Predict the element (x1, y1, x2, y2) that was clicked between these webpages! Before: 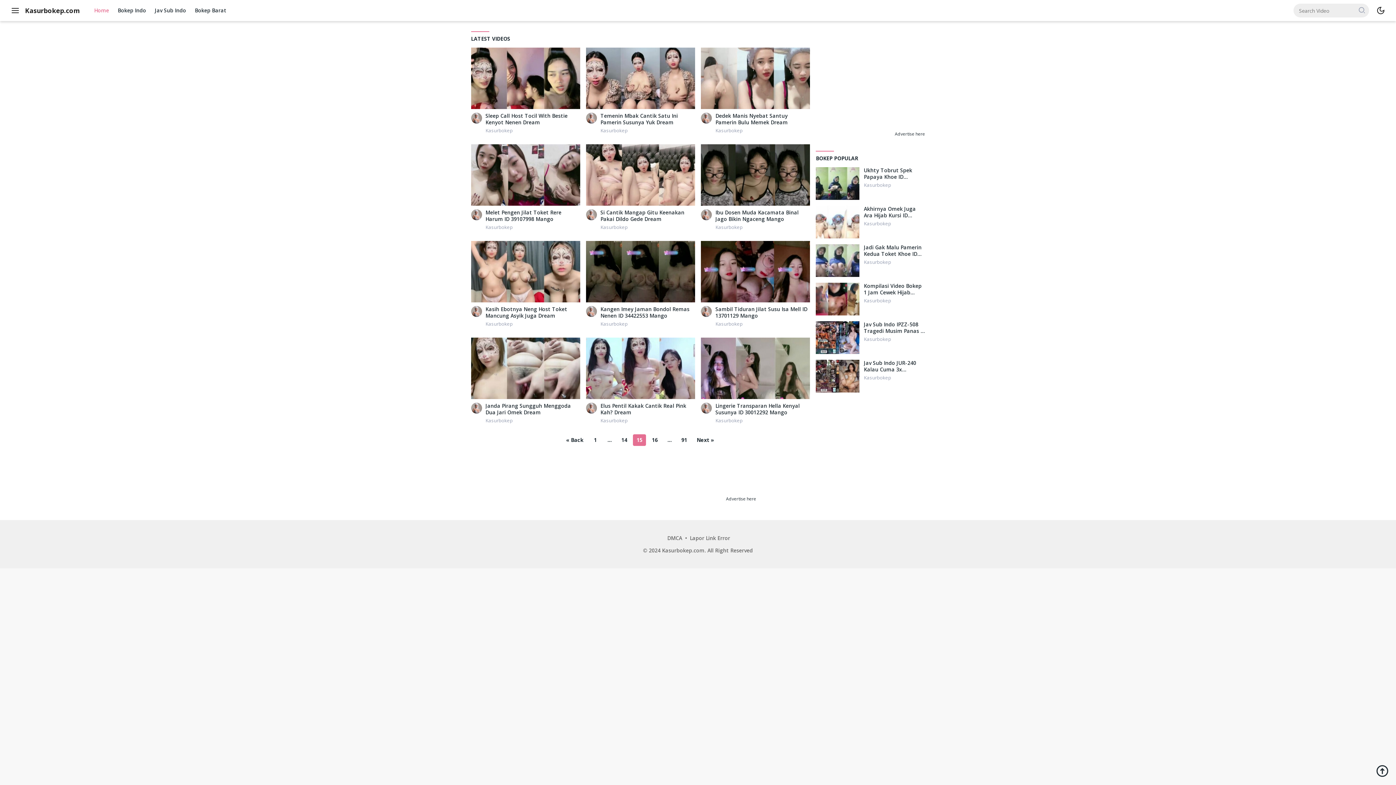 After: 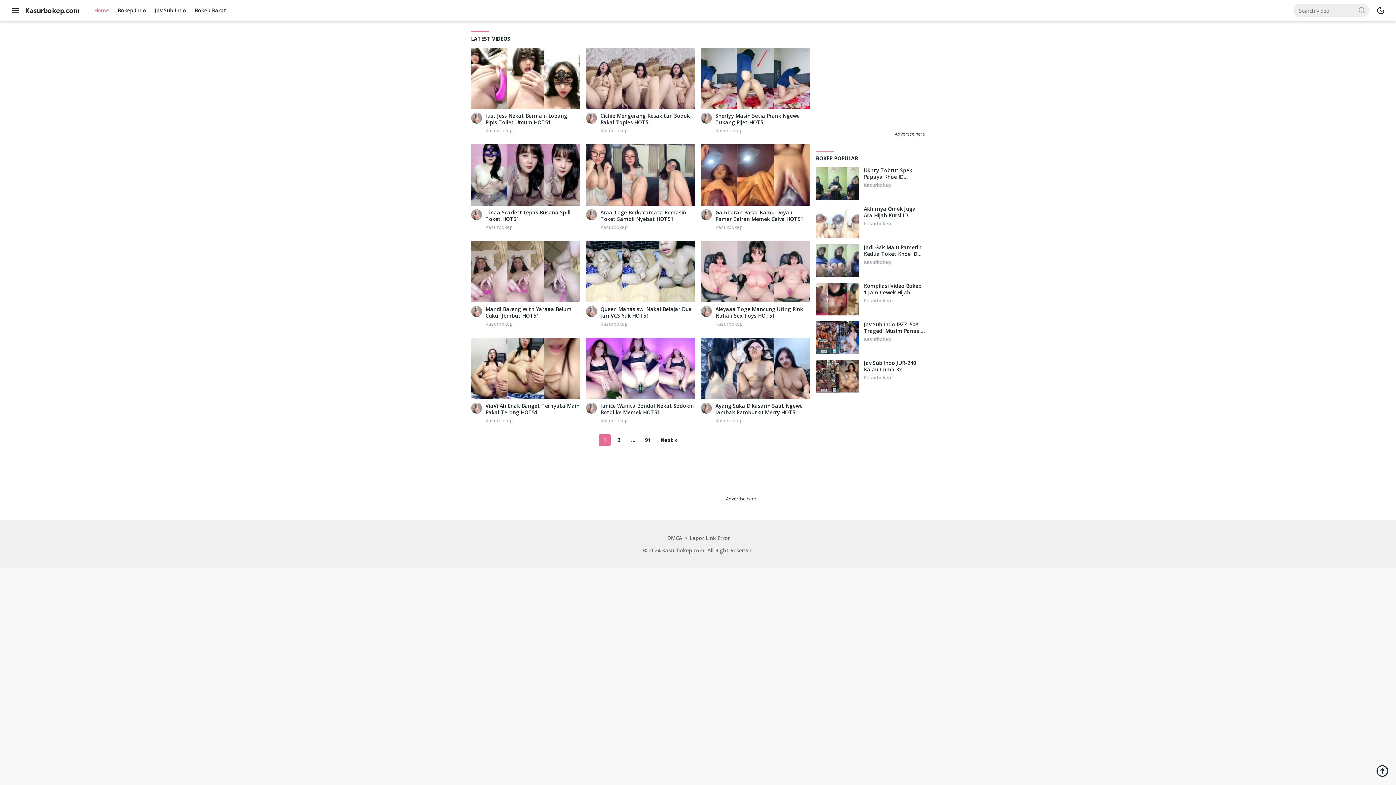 Action: bbox: (586, 307, 596, 314)